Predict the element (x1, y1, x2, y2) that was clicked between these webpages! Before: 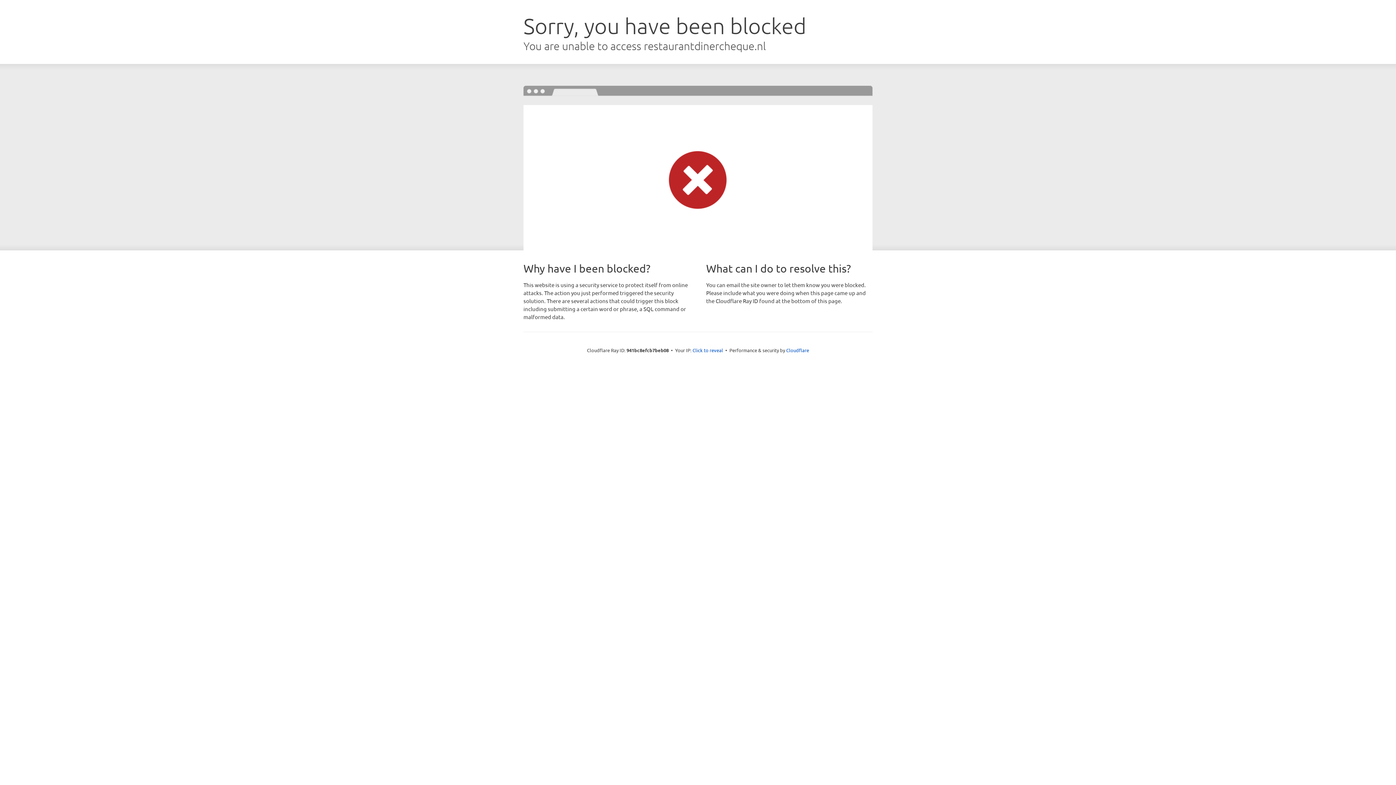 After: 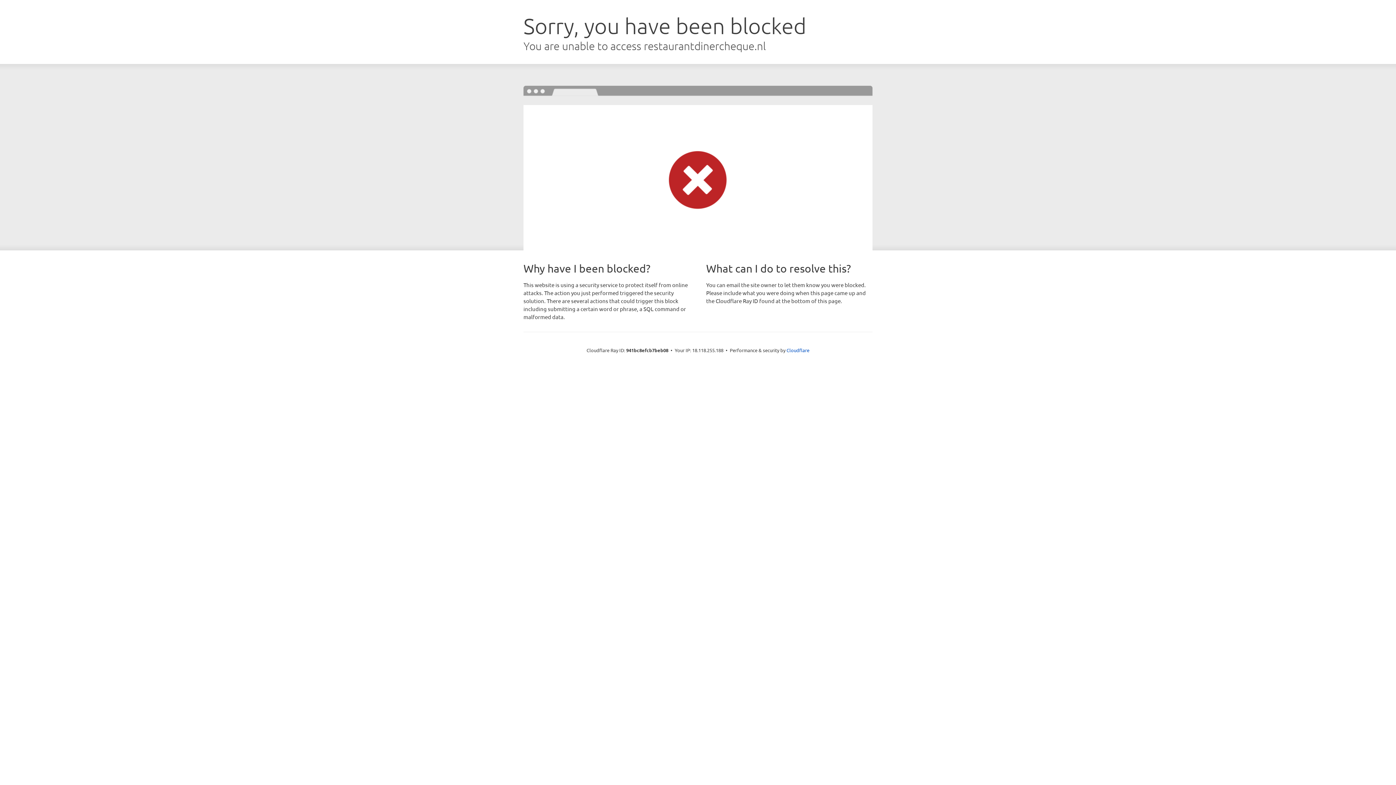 Action: bbox: (692, 346, 723, 353) label: Click to reveal